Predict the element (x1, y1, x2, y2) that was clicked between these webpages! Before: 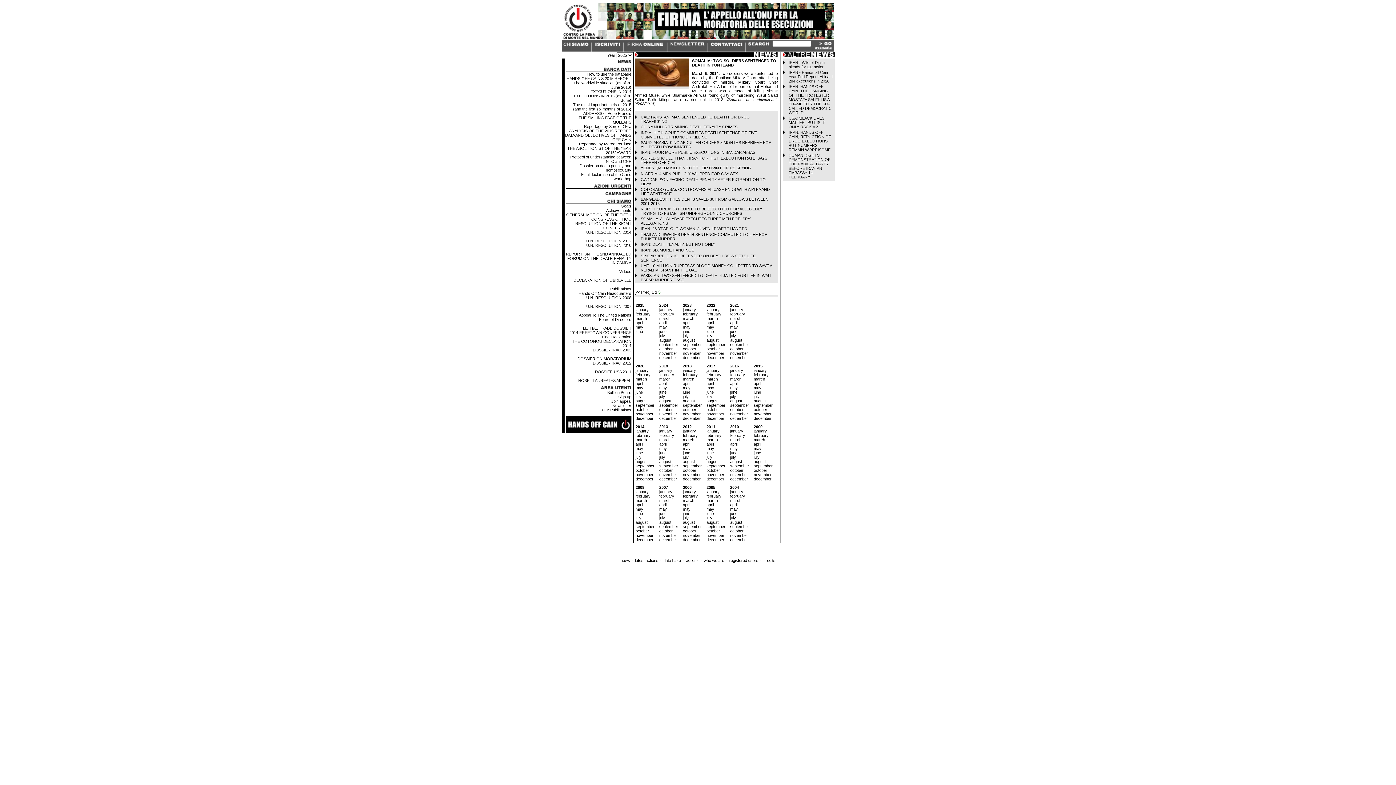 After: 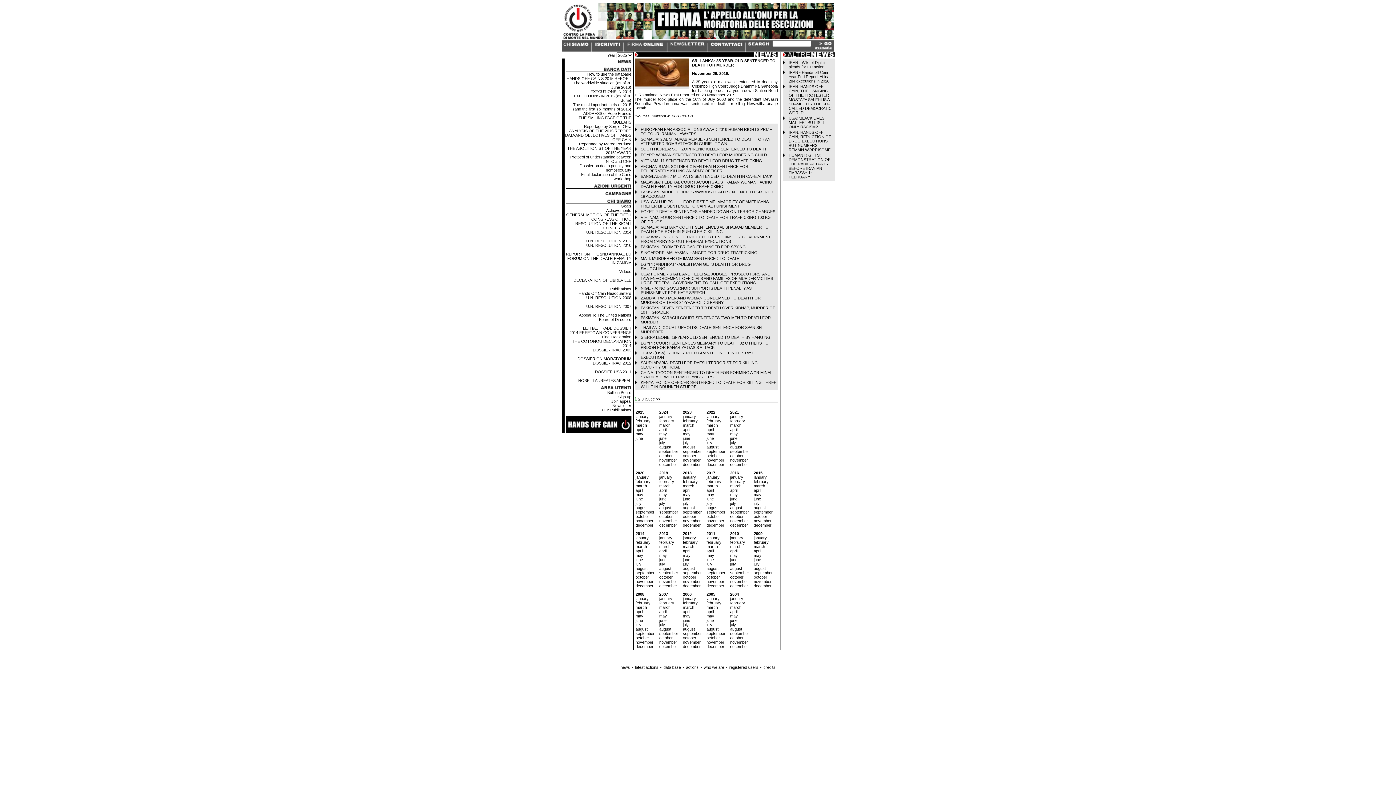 Action: bbox: (659, 412, 677, 416) label: november